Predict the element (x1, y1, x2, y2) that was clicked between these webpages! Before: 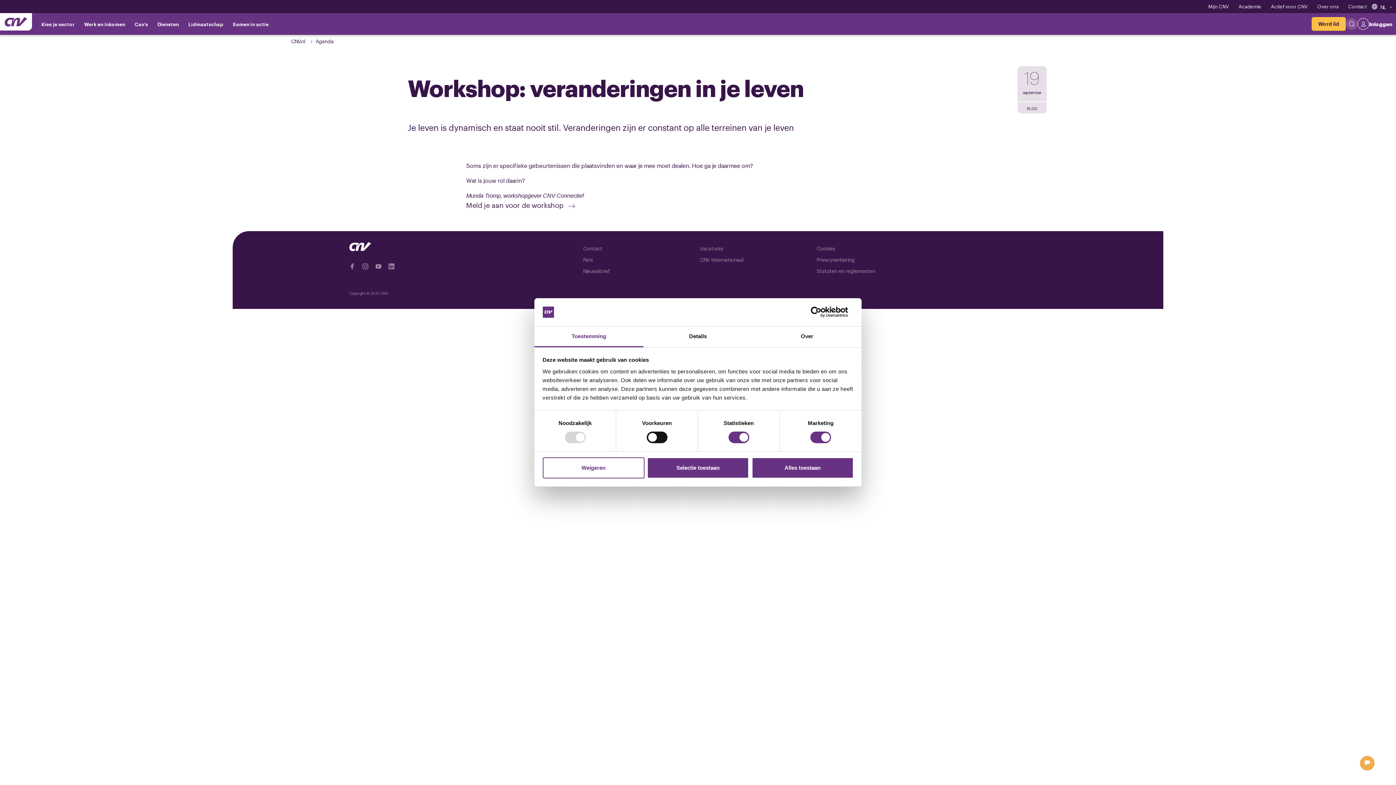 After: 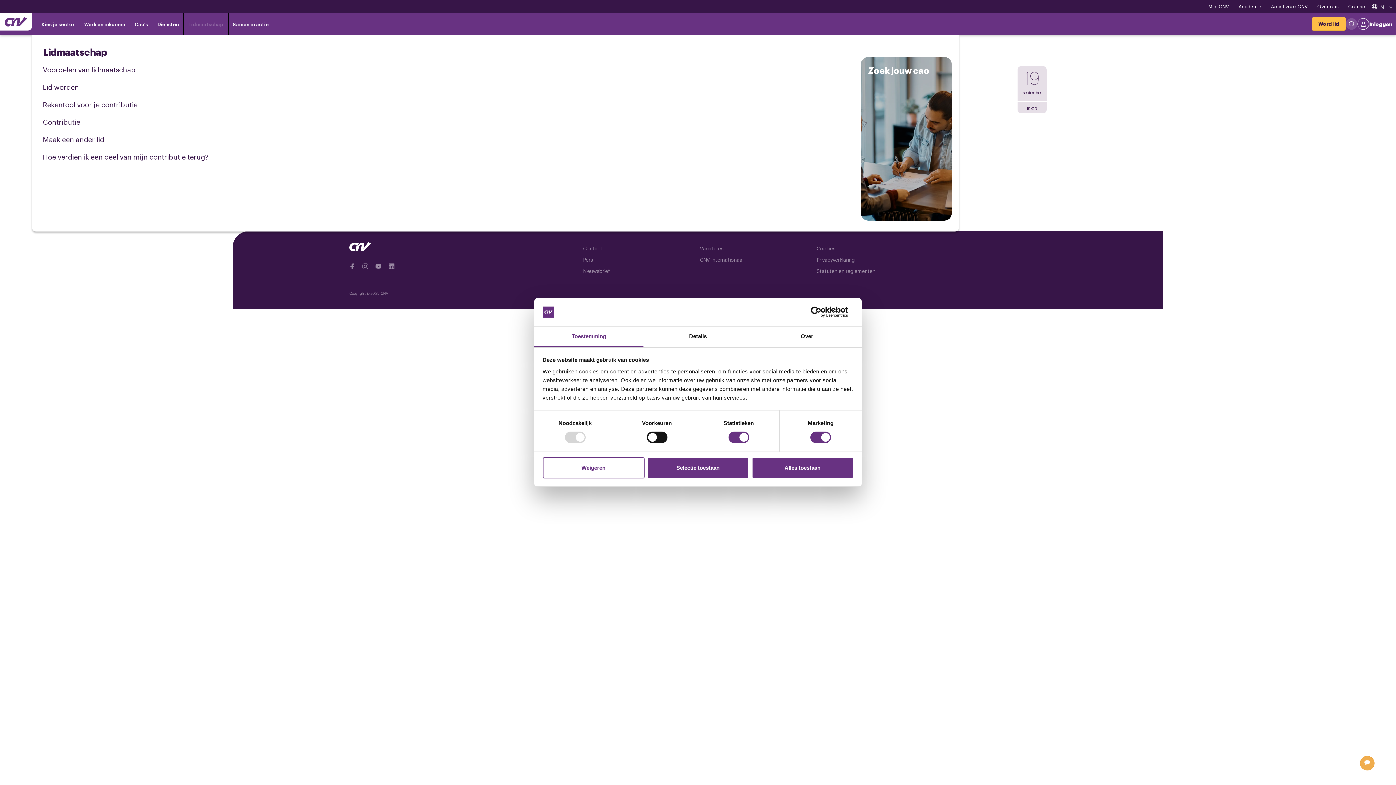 Action: label: Lidmaatschap bbox: (183, 13, 228, 34)